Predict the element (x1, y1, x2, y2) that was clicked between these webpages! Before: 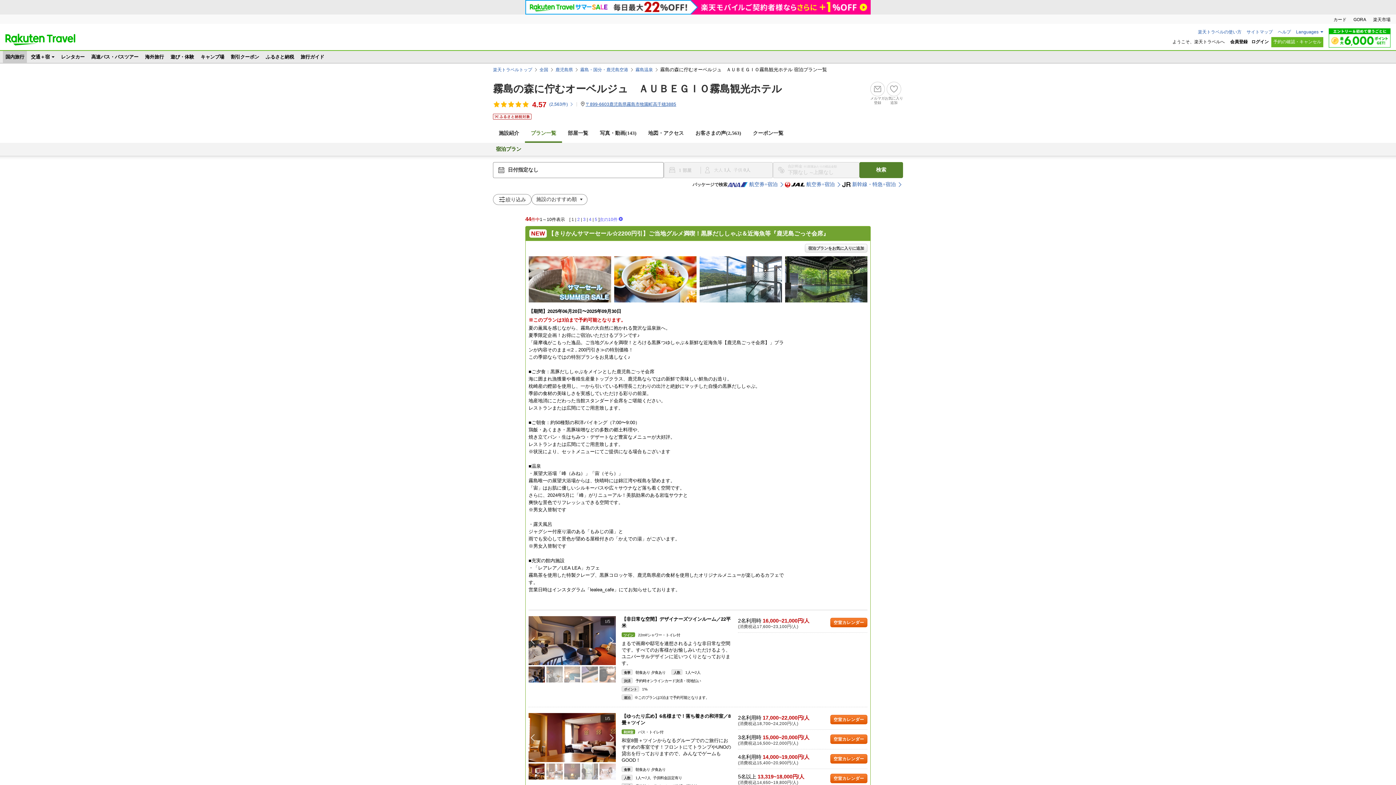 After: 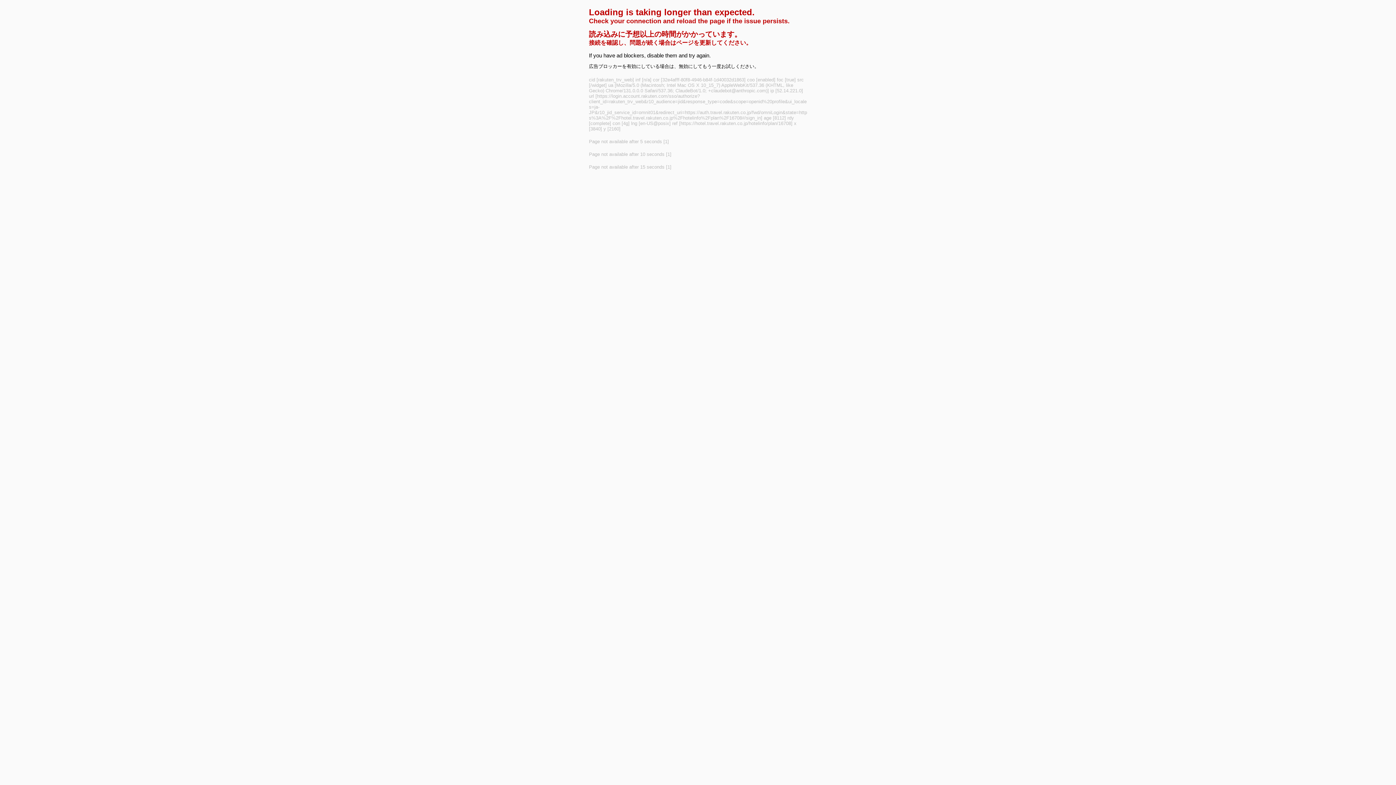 Action: label: ログイン bbox: (1251, 39, 1269, 44)